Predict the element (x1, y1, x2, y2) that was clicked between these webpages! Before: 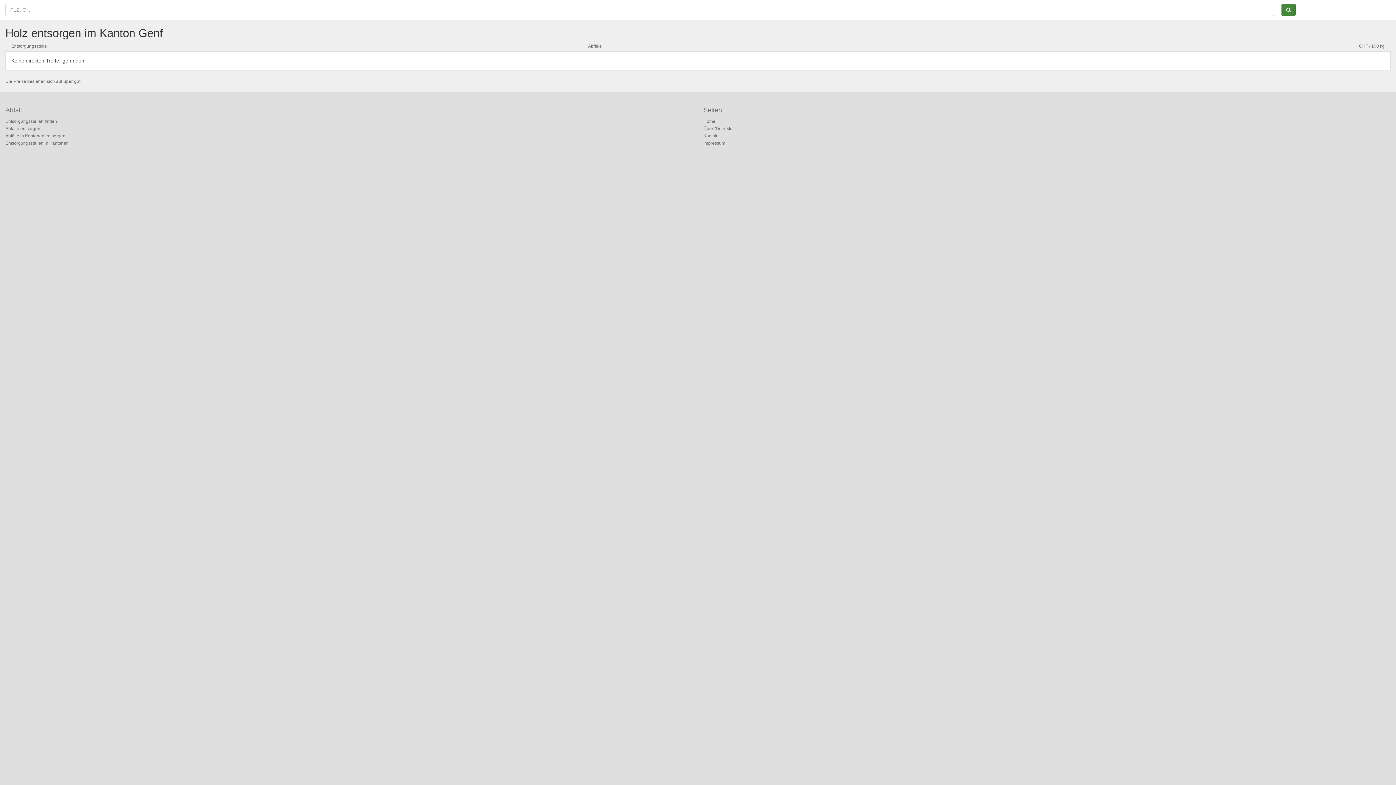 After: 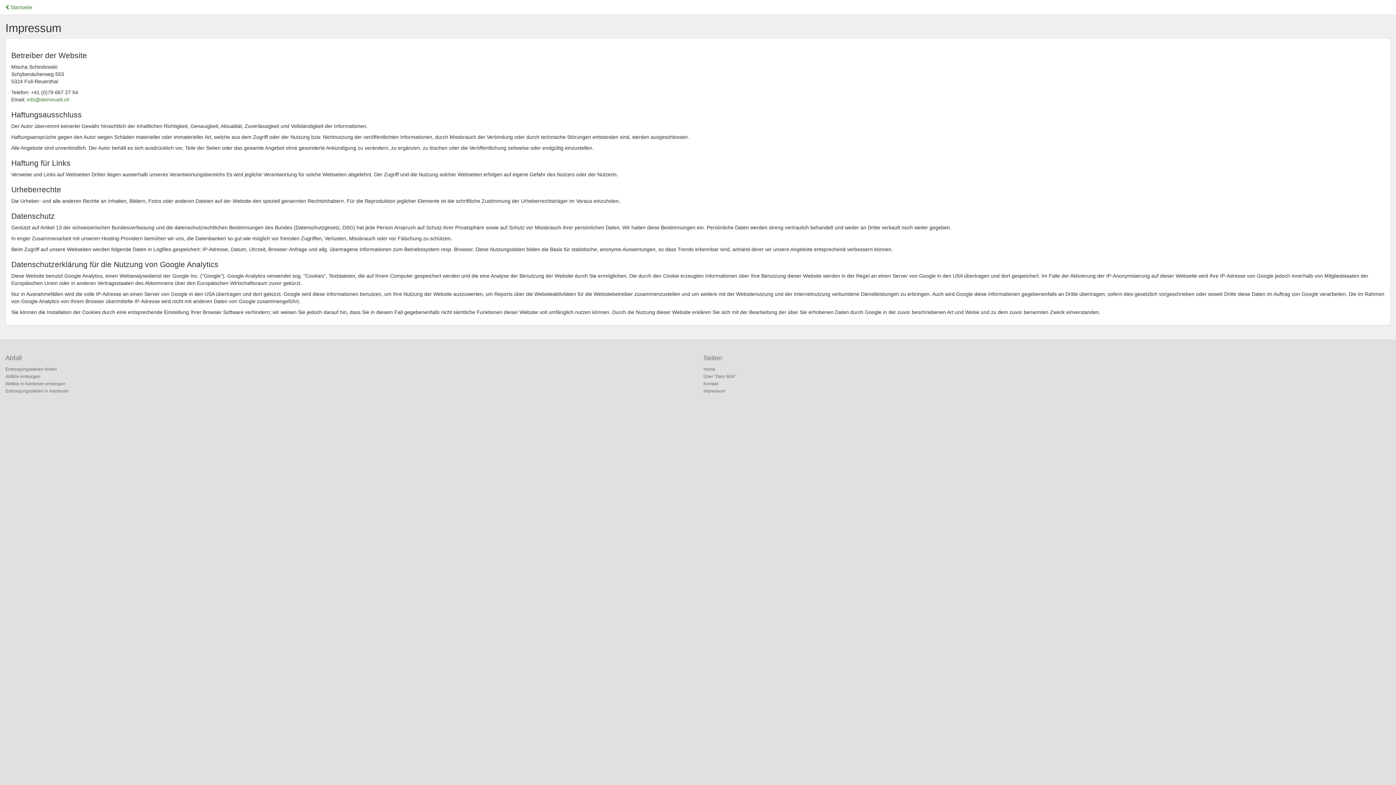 Action: label: Impressum bbox: (703, 140, 725, 145)